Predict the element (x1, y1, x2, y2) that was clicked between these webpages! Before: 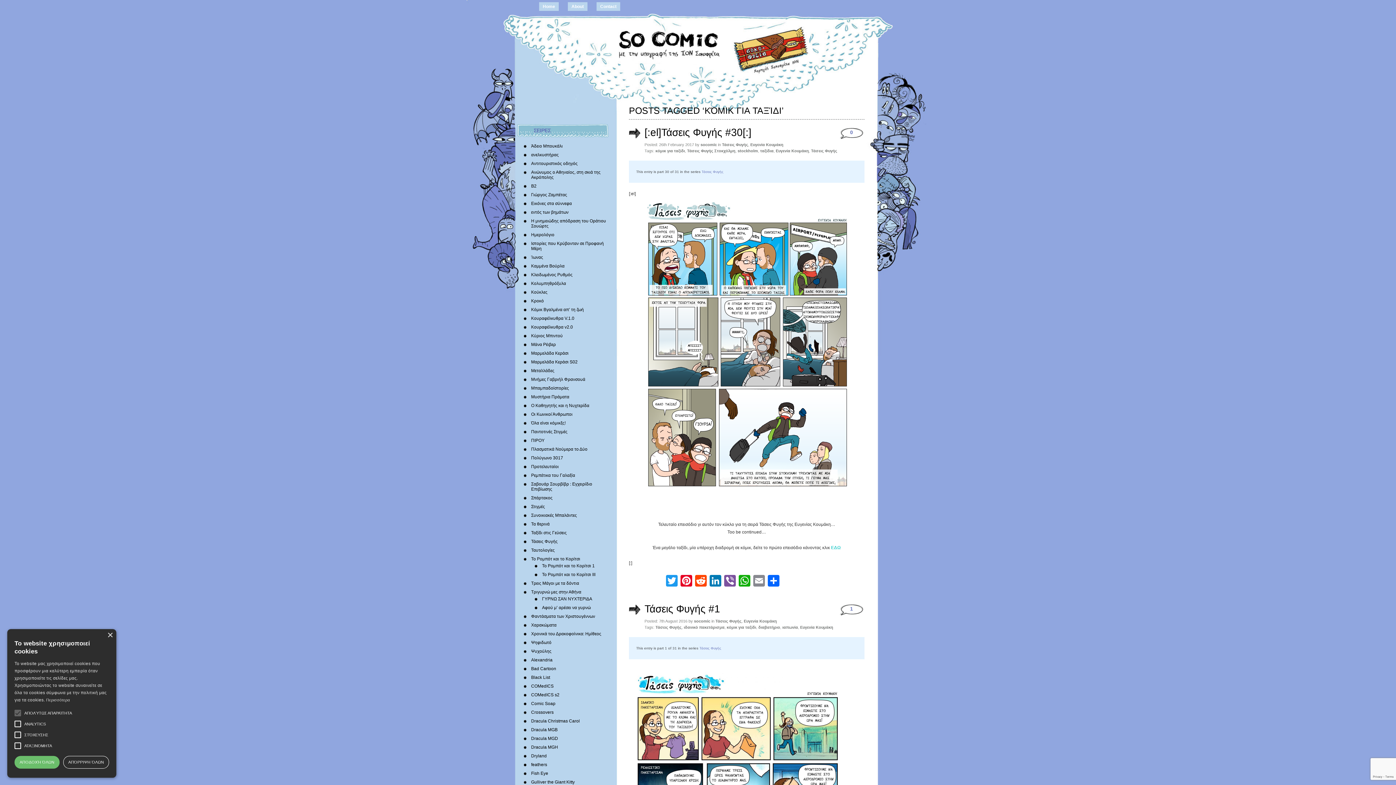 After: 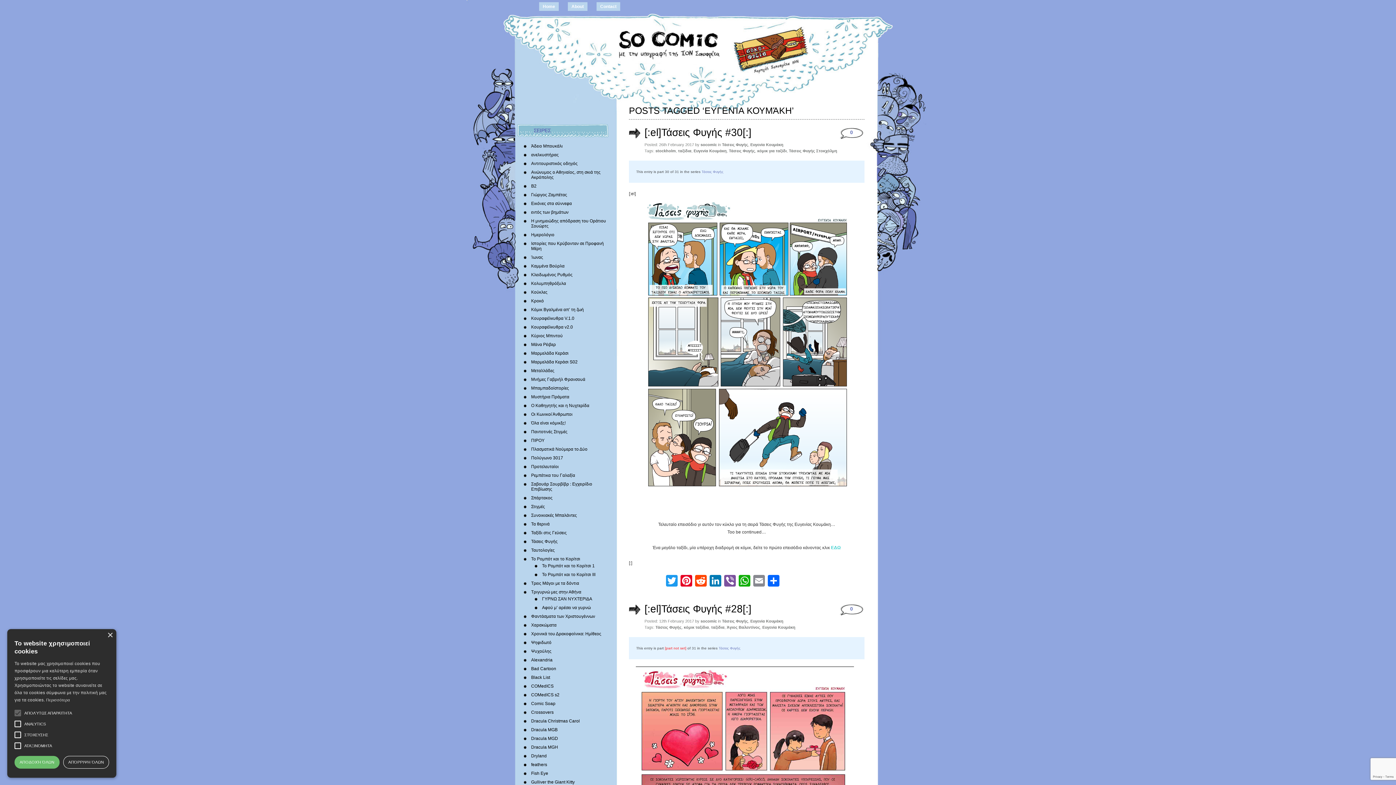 Action: label: Ευγενία Κουμάκη bbox: (800, 625, 833, 629)